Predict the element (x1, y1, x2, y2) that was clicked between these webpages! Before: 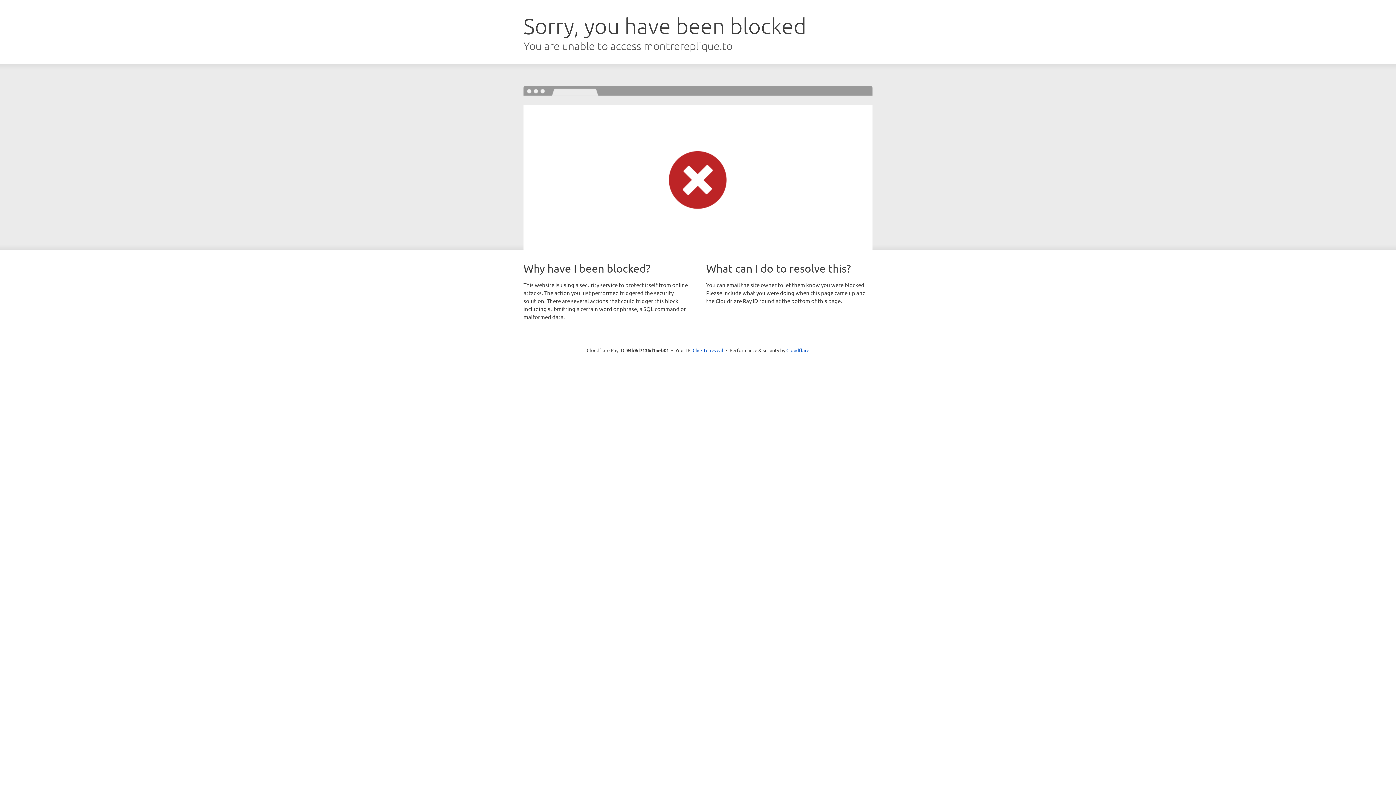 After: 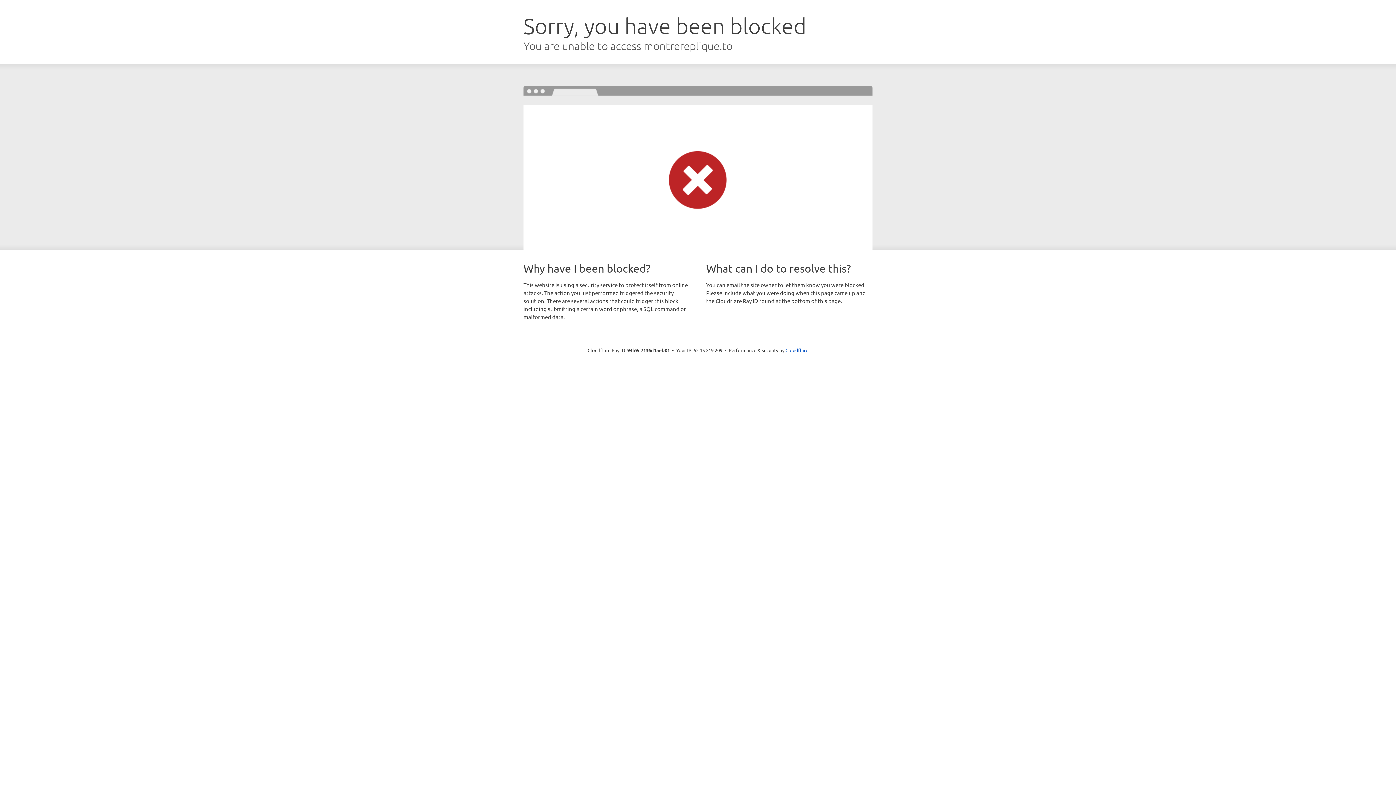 Action: label: Click to reveal bbox: (692, 346, 723, 353)